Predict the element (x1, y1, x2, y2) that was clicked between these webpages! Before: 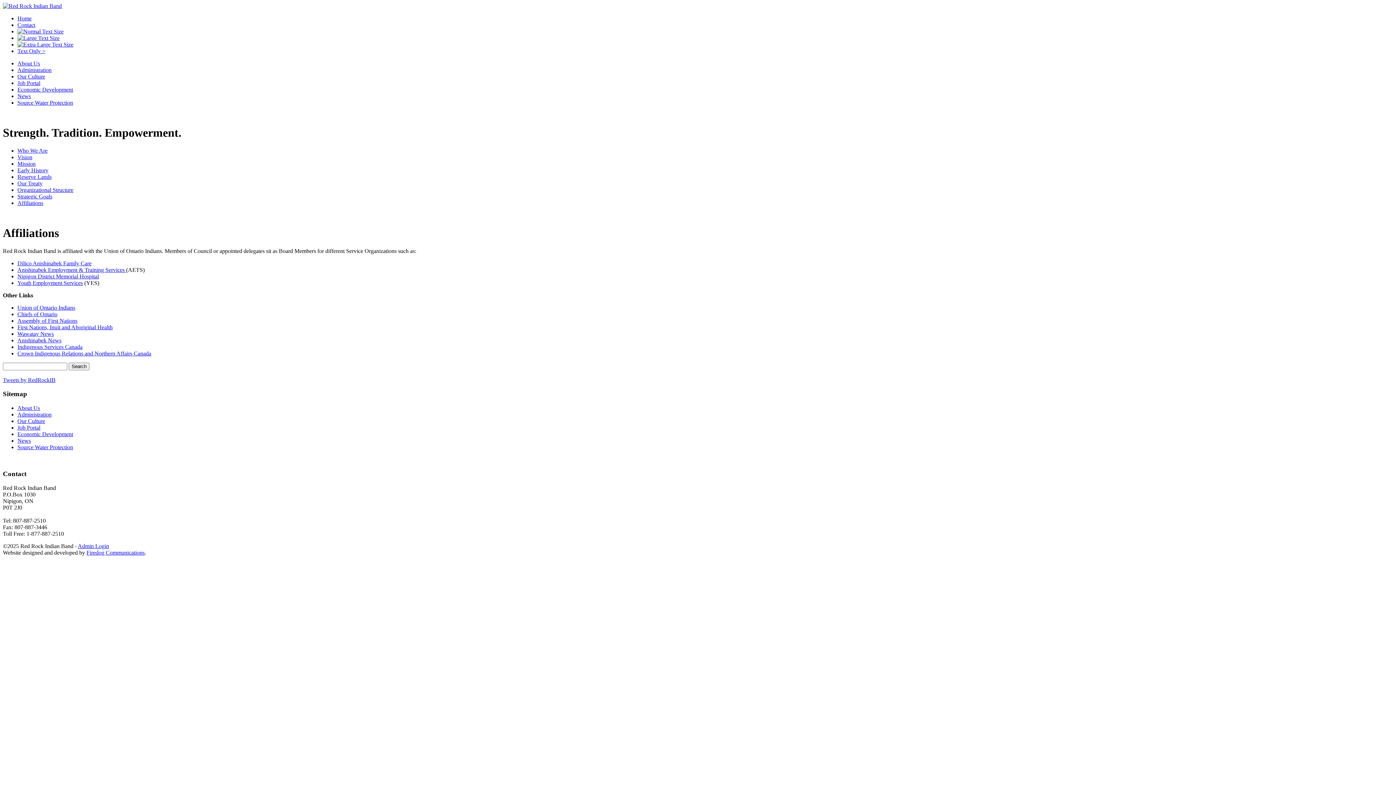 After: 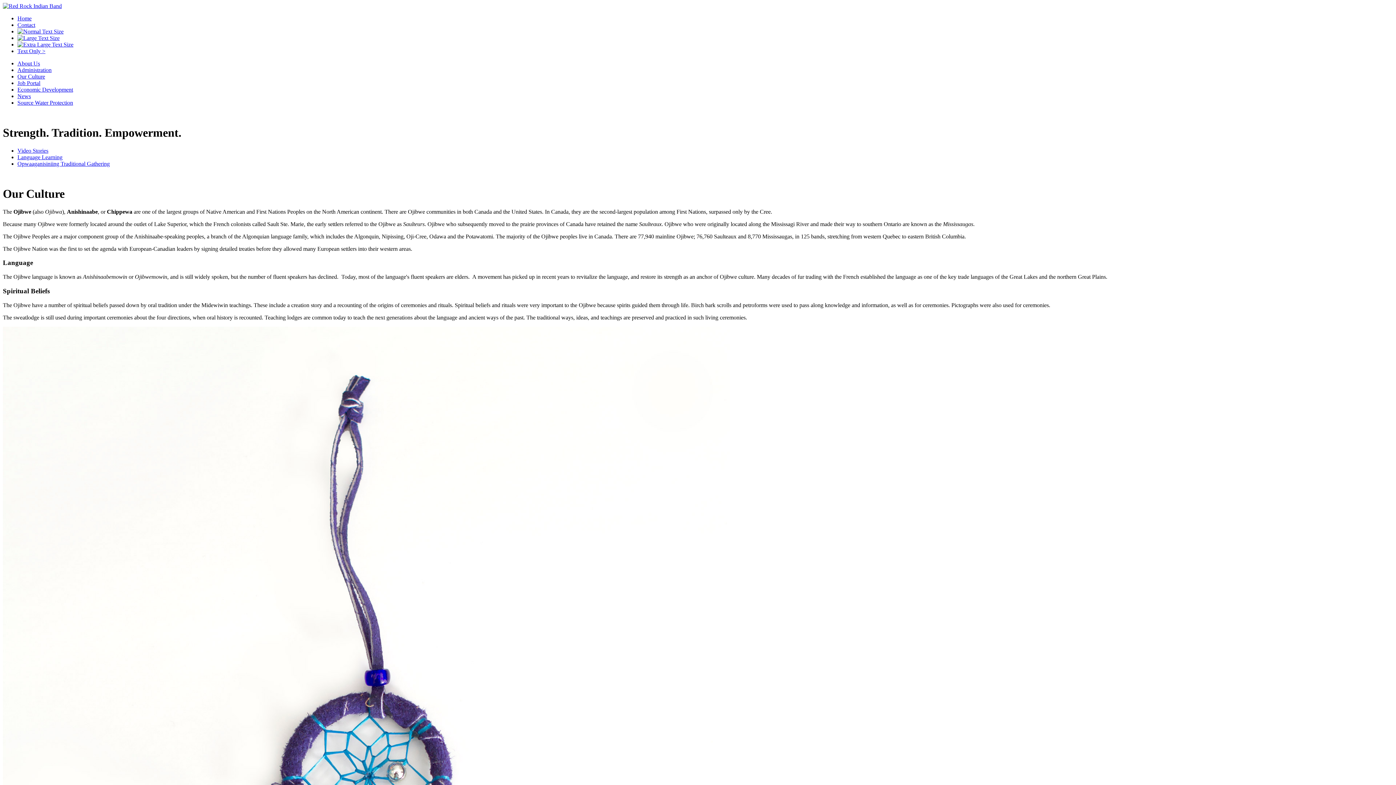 Action: label: Our Culture bbox: (17, 73, 45, 79)